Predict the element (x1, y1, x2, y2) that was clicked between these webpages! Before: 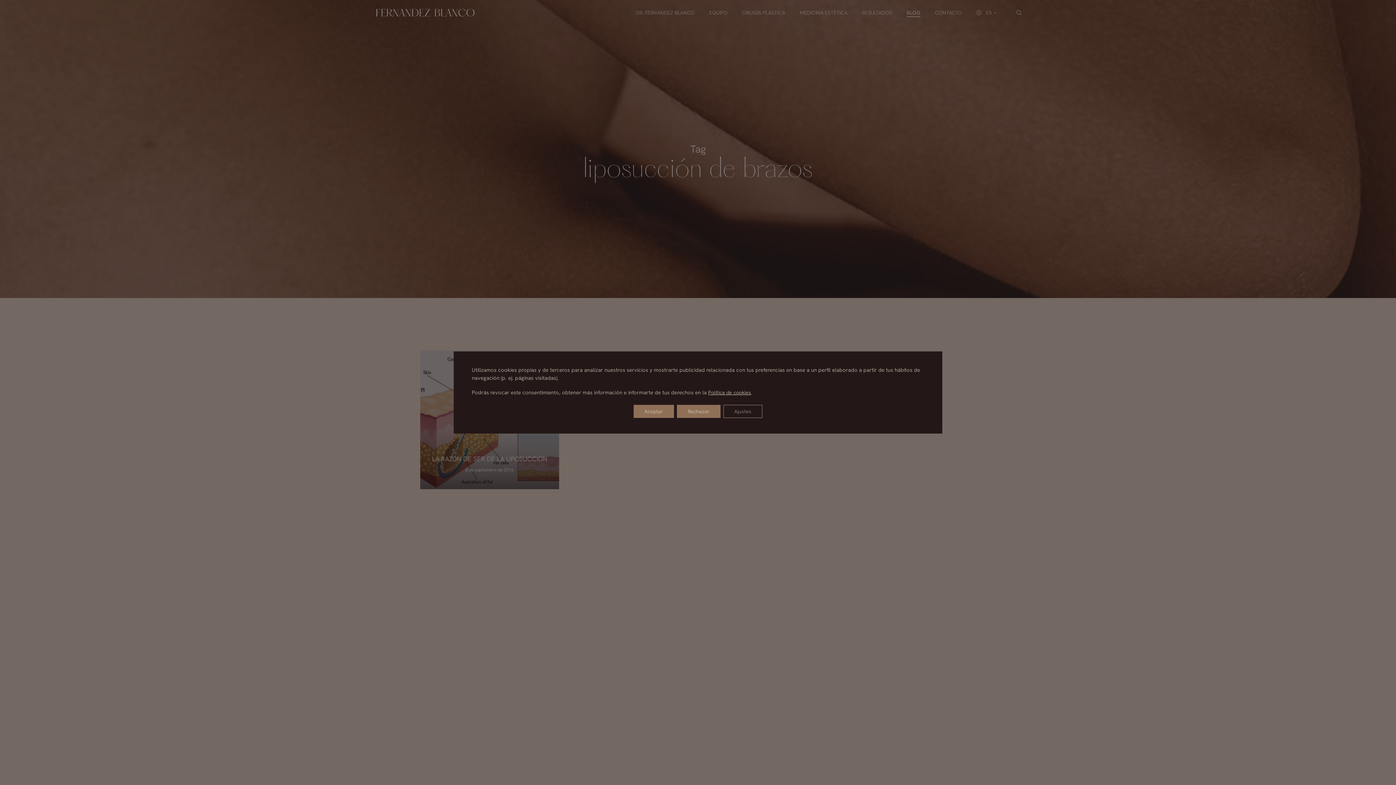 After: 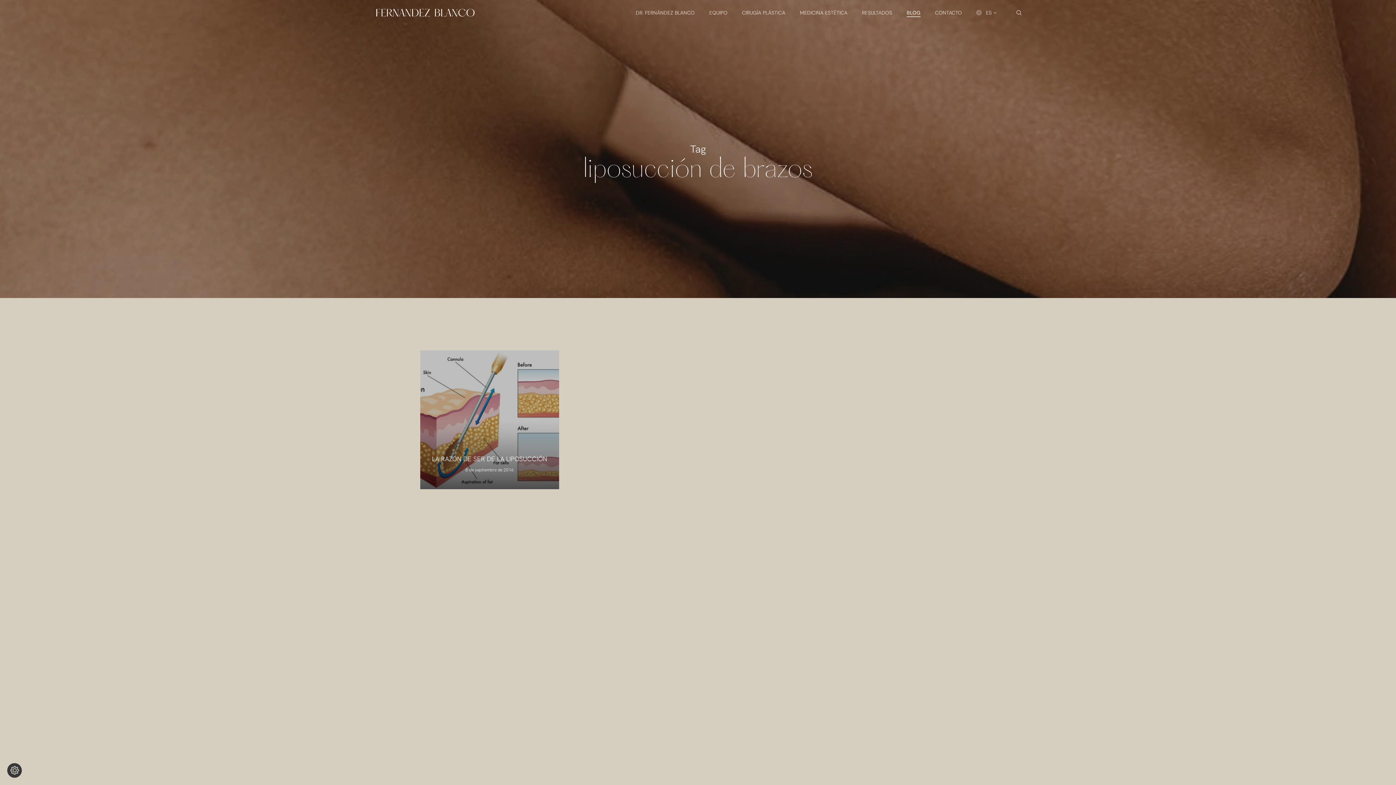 Action: bbox: (633, 405, 674, 418) label: Aceptar